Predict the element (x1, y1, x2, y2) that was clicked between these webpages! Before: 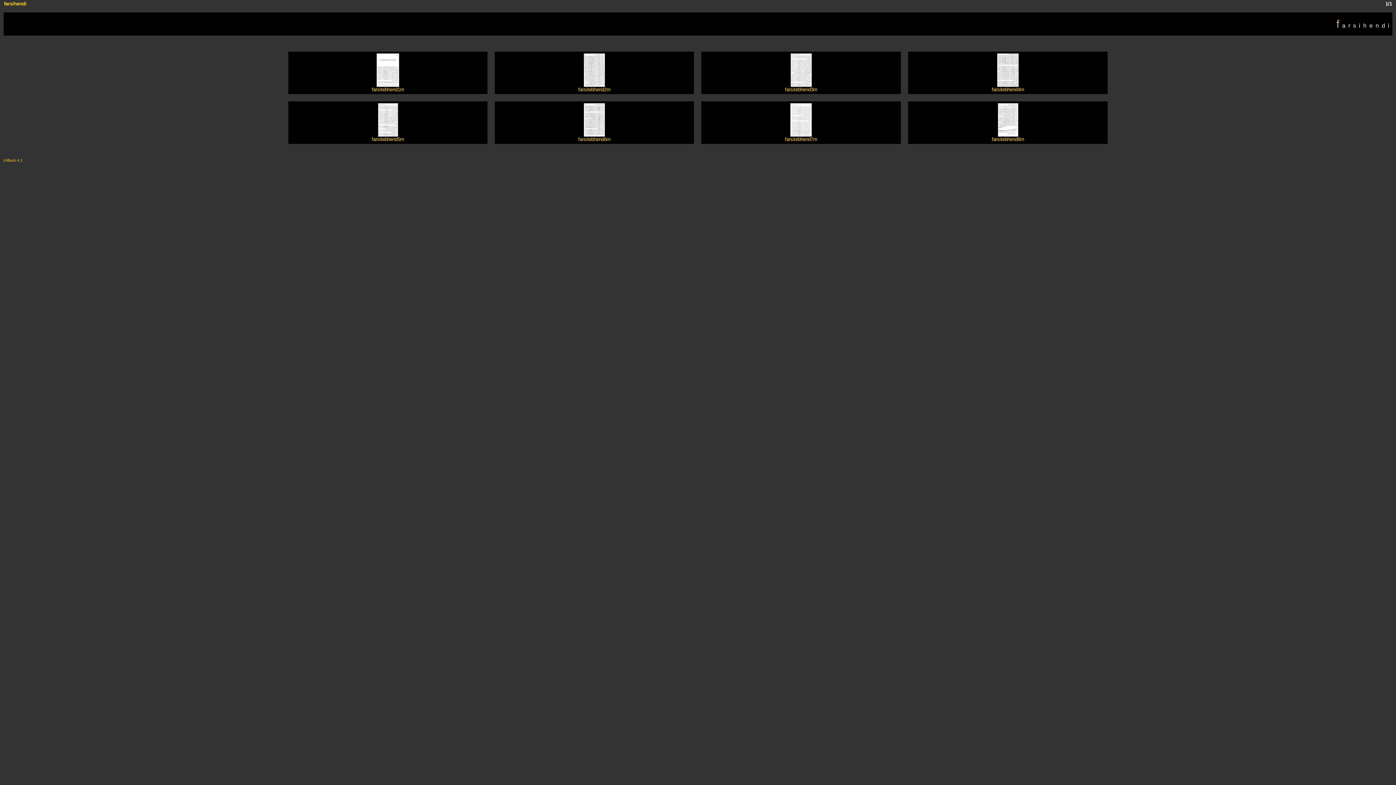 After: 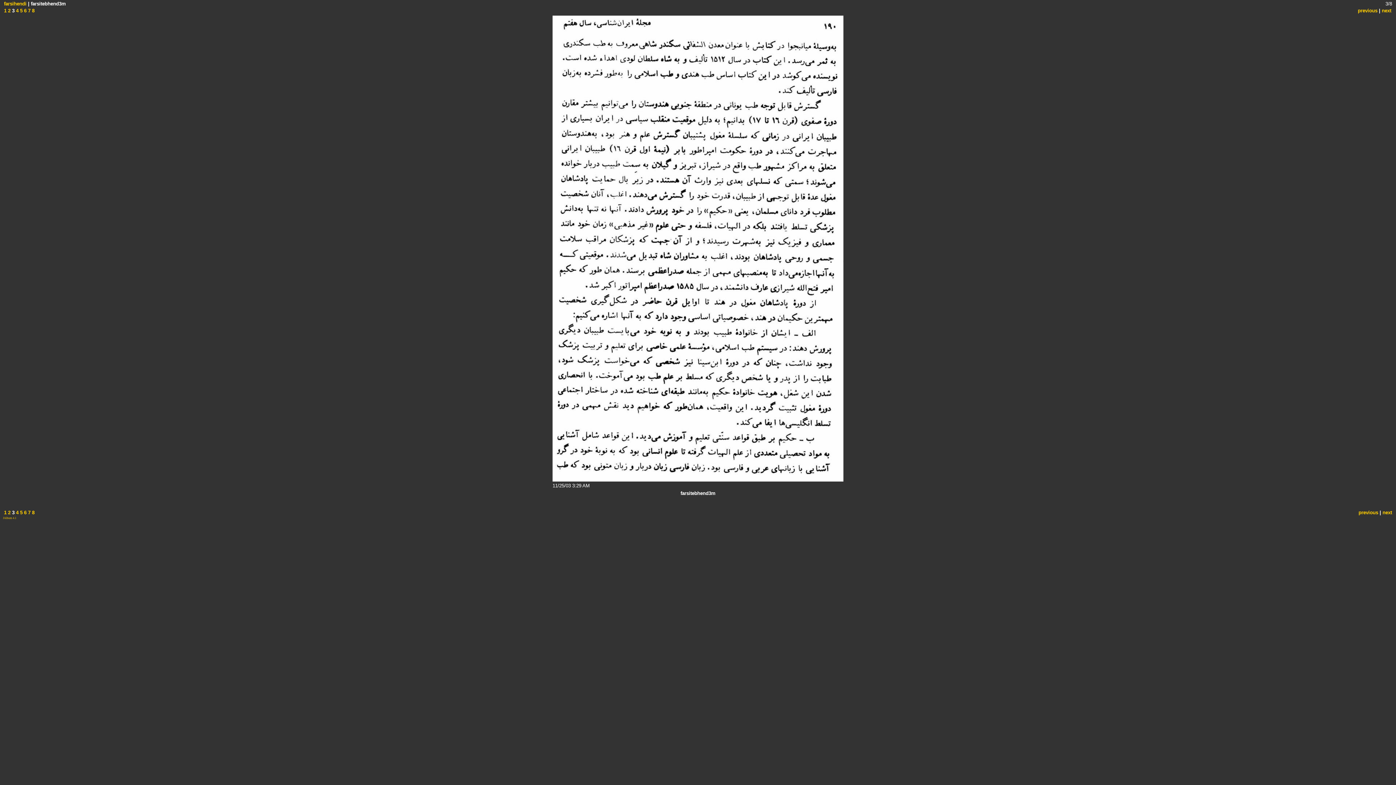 Action: bbox: (785, 82, 817, 92) label: 
farsitebhend3m